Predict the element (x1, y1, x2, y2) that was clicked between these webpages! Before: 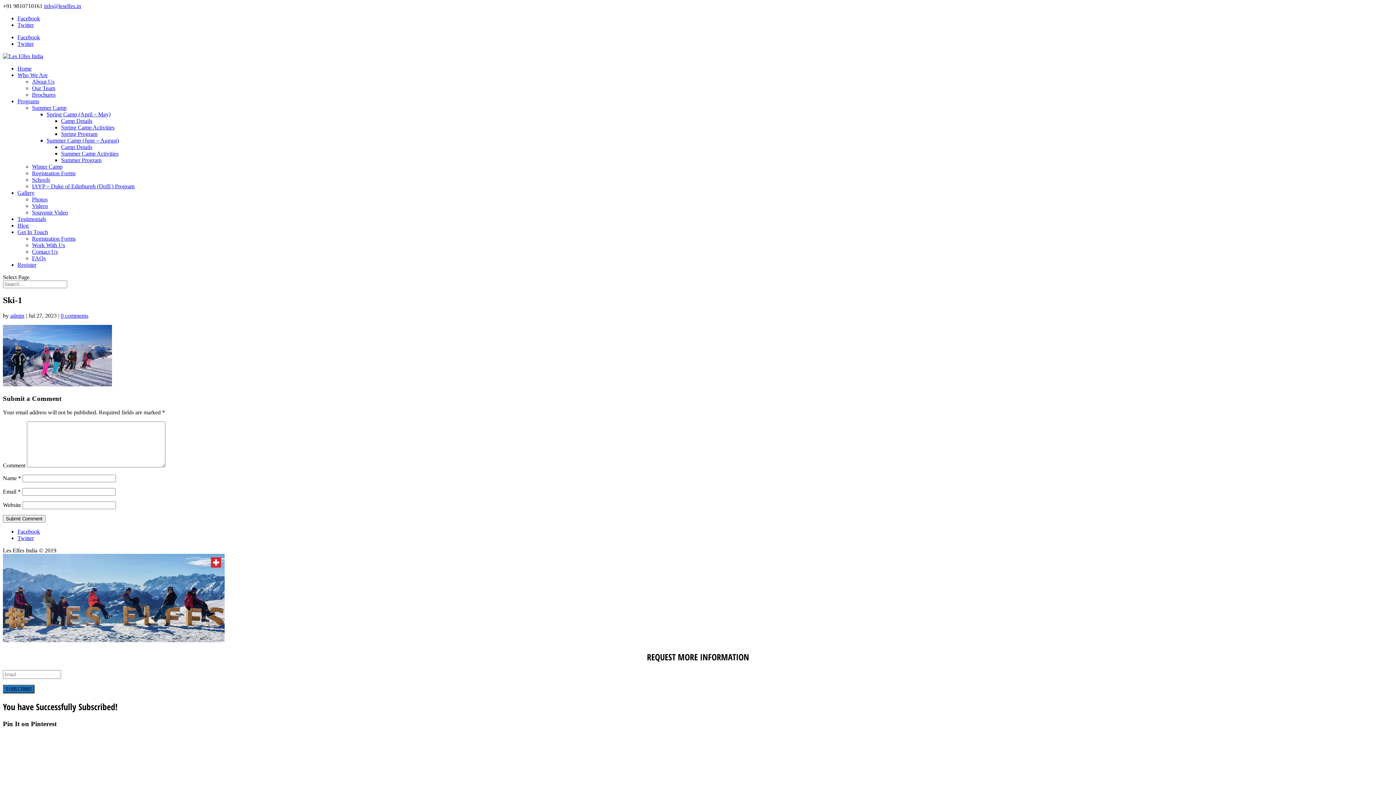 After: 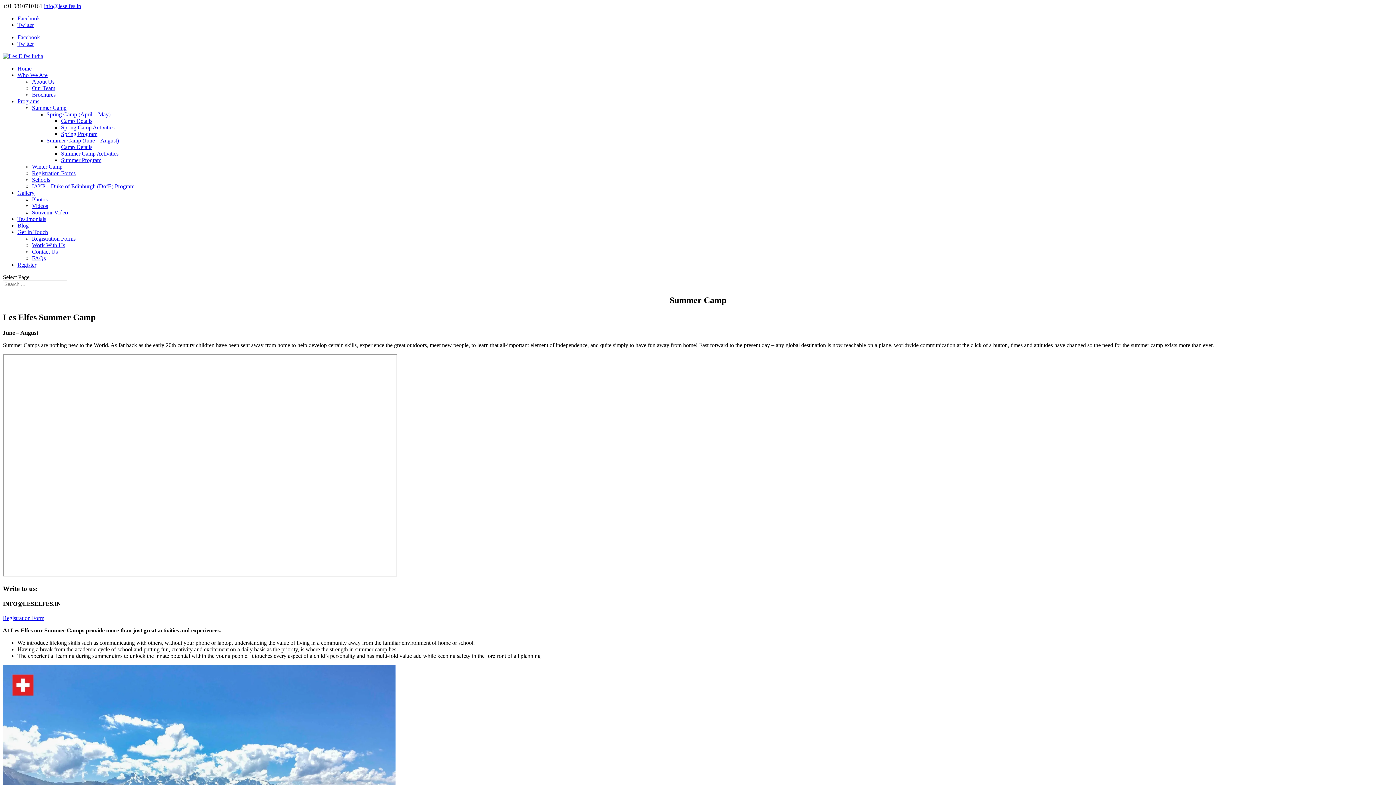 Action: bbox: (61, 144, 92, 150) label: Camp Details